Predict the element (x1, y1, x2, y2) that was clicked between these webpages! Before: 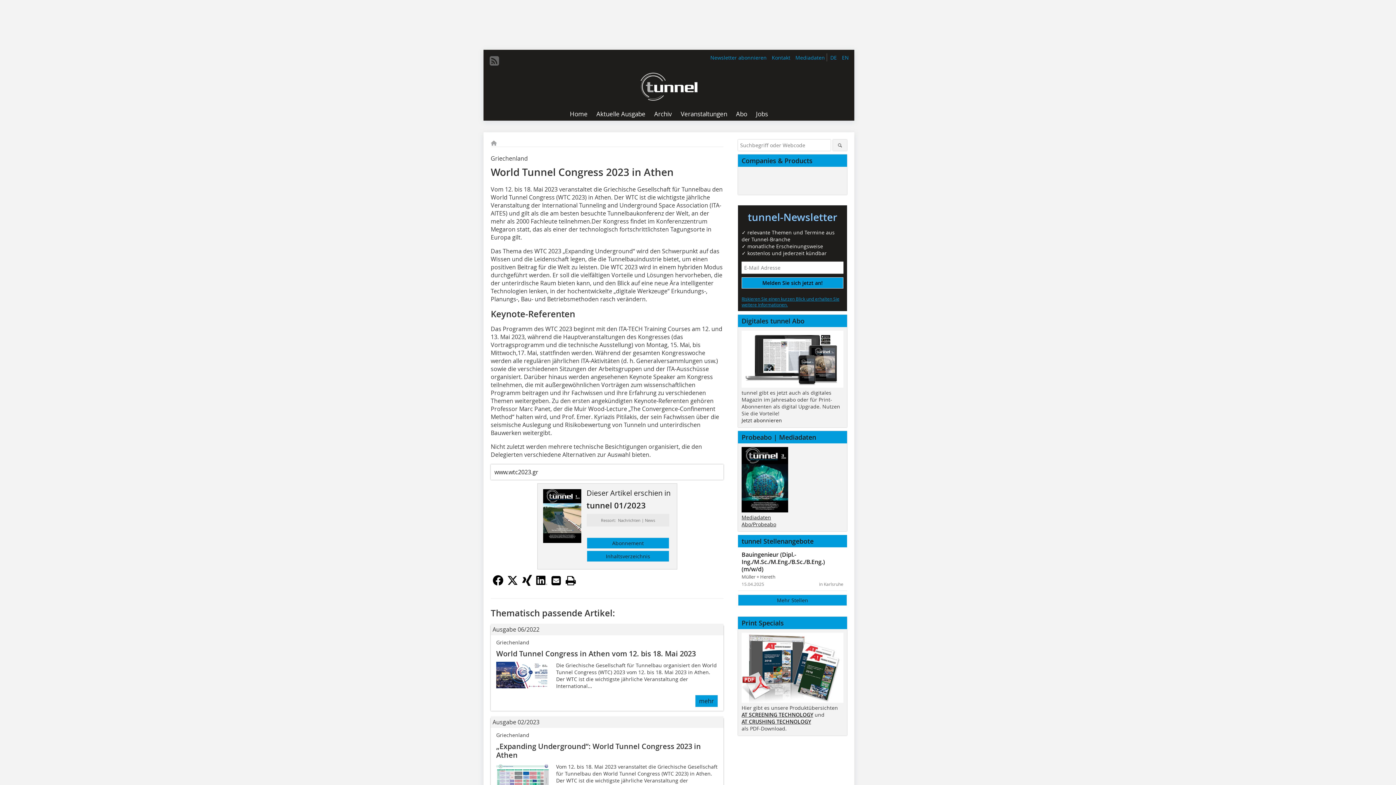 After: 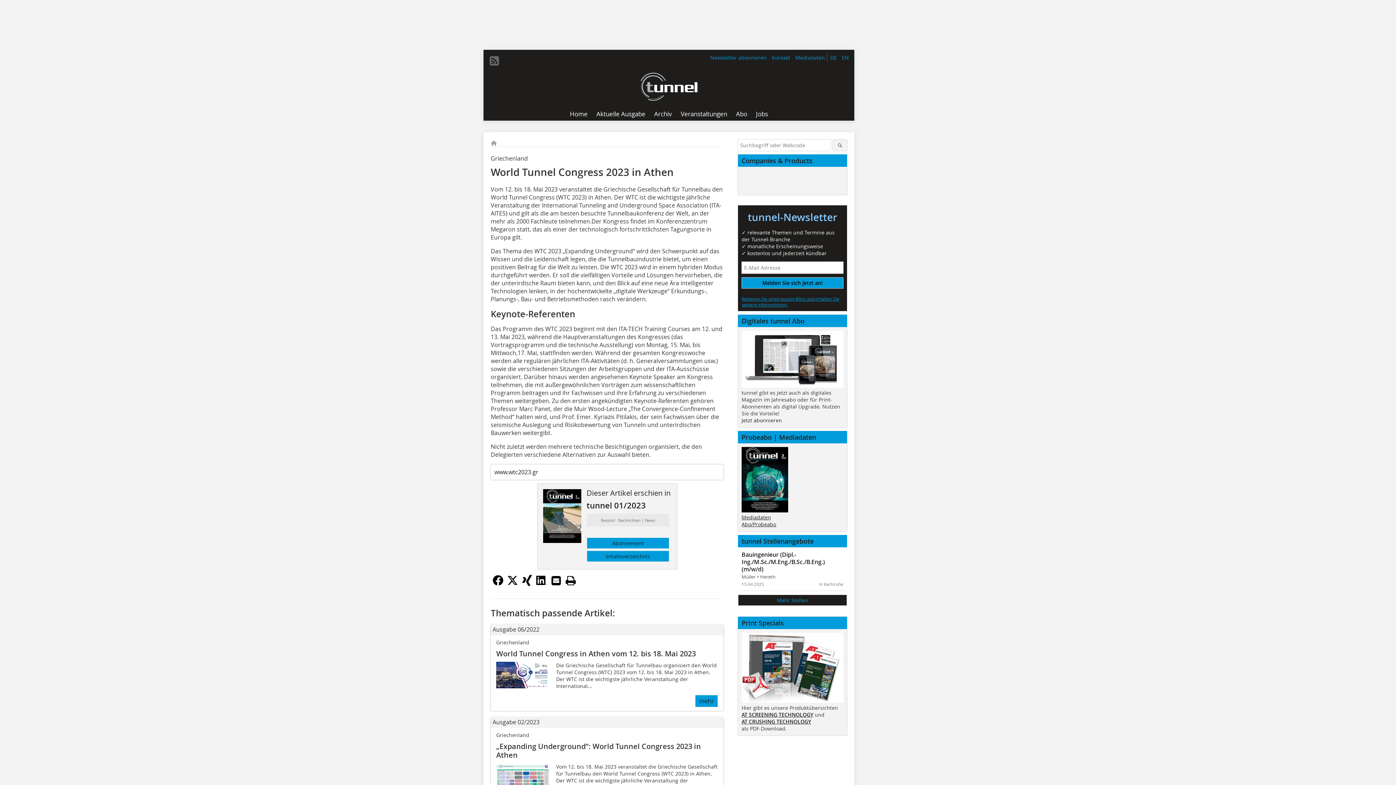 Action: label: Mehr Stellen bbox: (738, 595, 847, 606)